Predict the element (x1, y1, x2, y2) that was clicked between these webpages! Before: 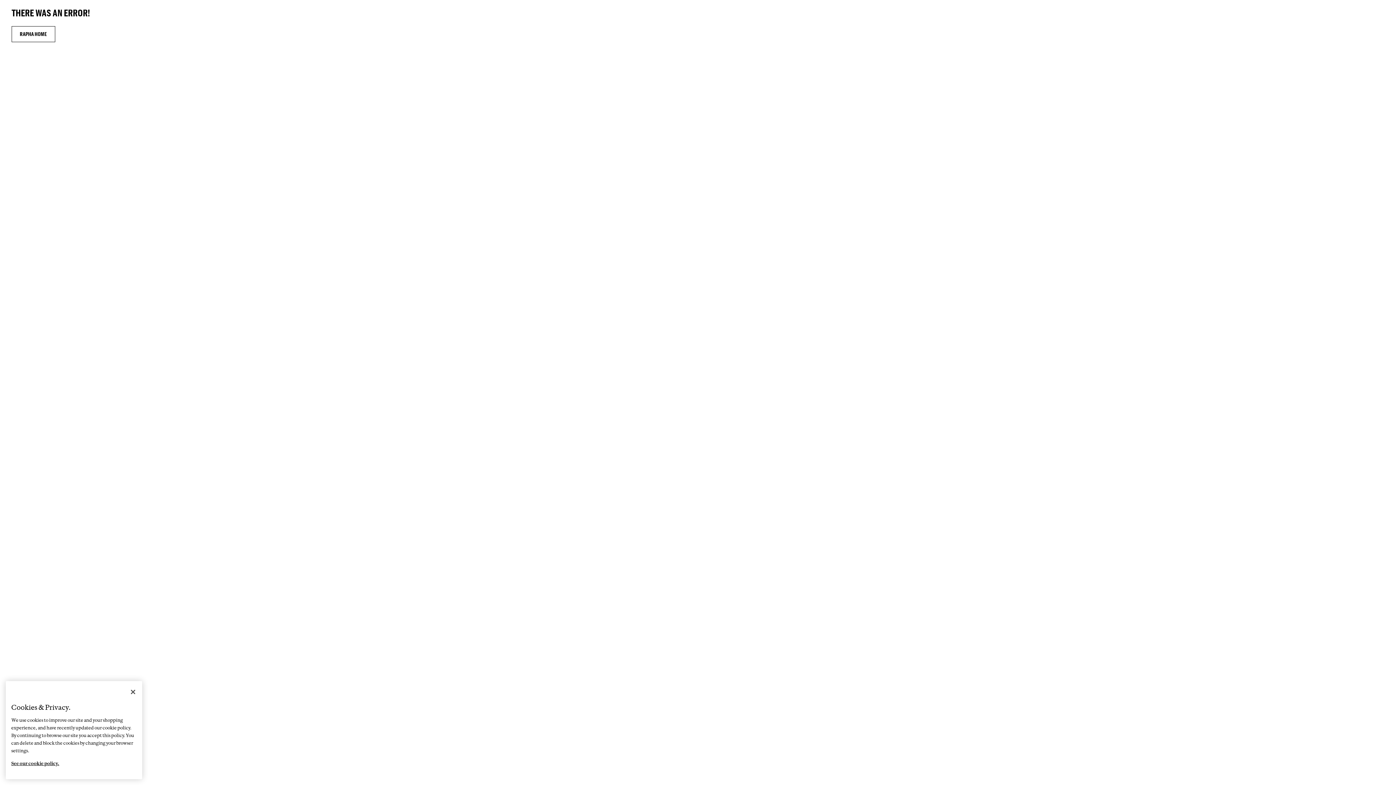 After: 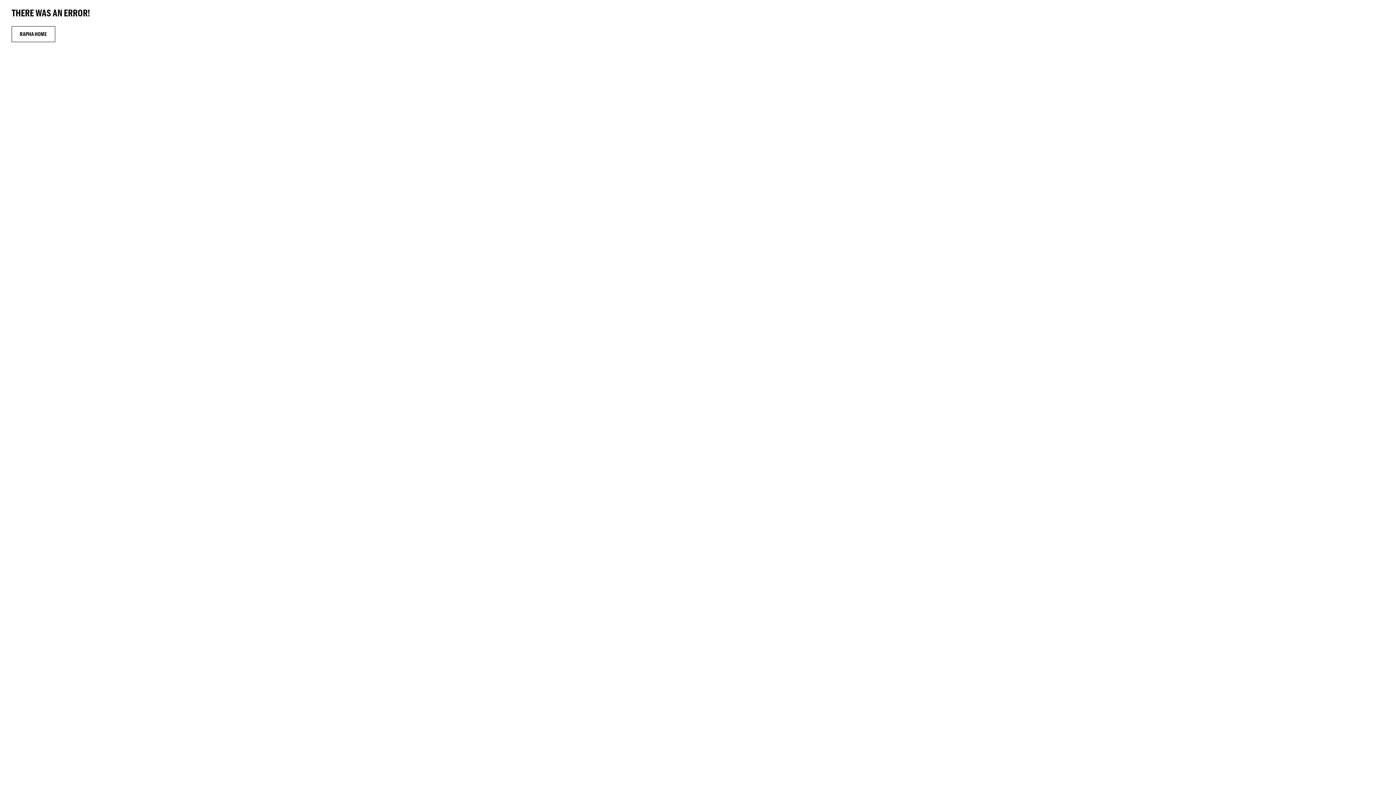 Action: label: RAPHA HOME bbox: (11, 26, 55, 42)